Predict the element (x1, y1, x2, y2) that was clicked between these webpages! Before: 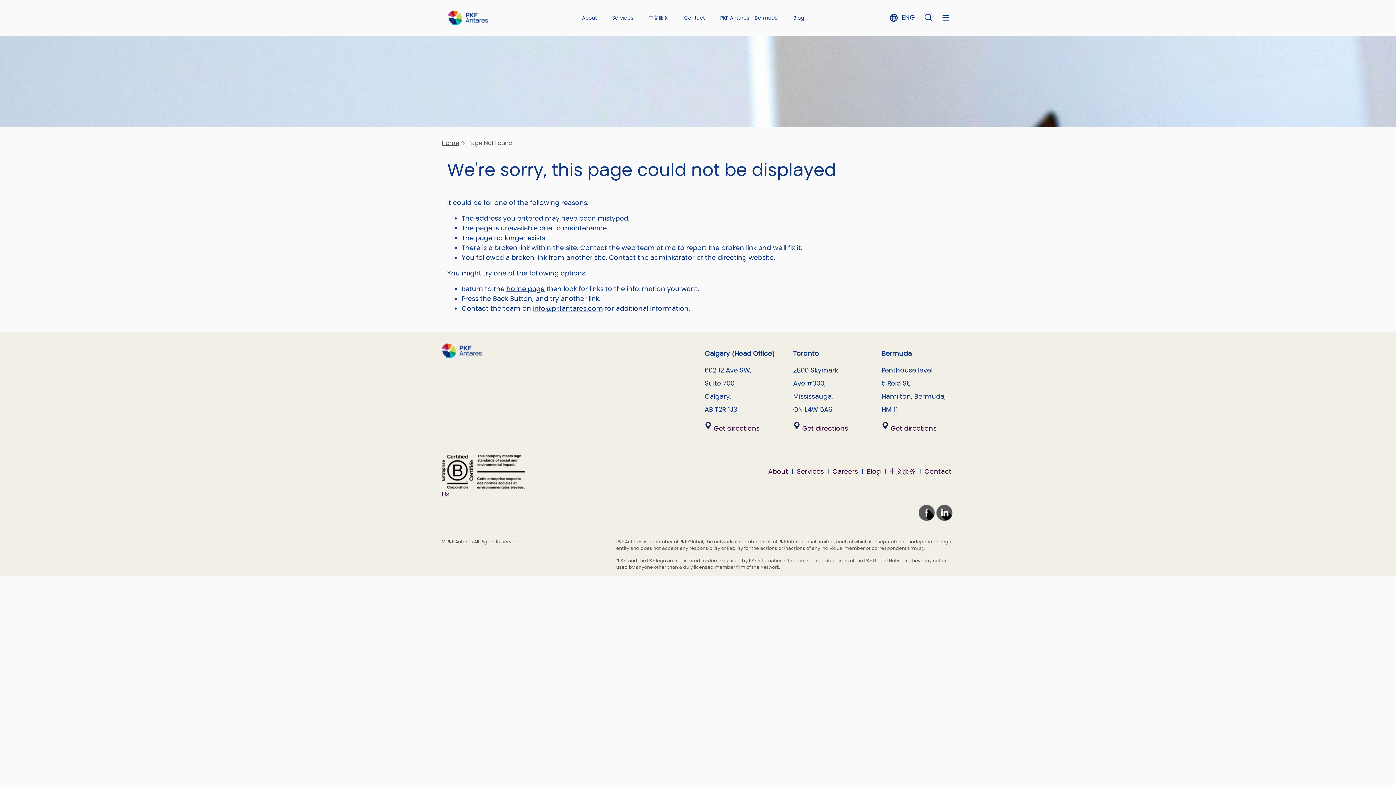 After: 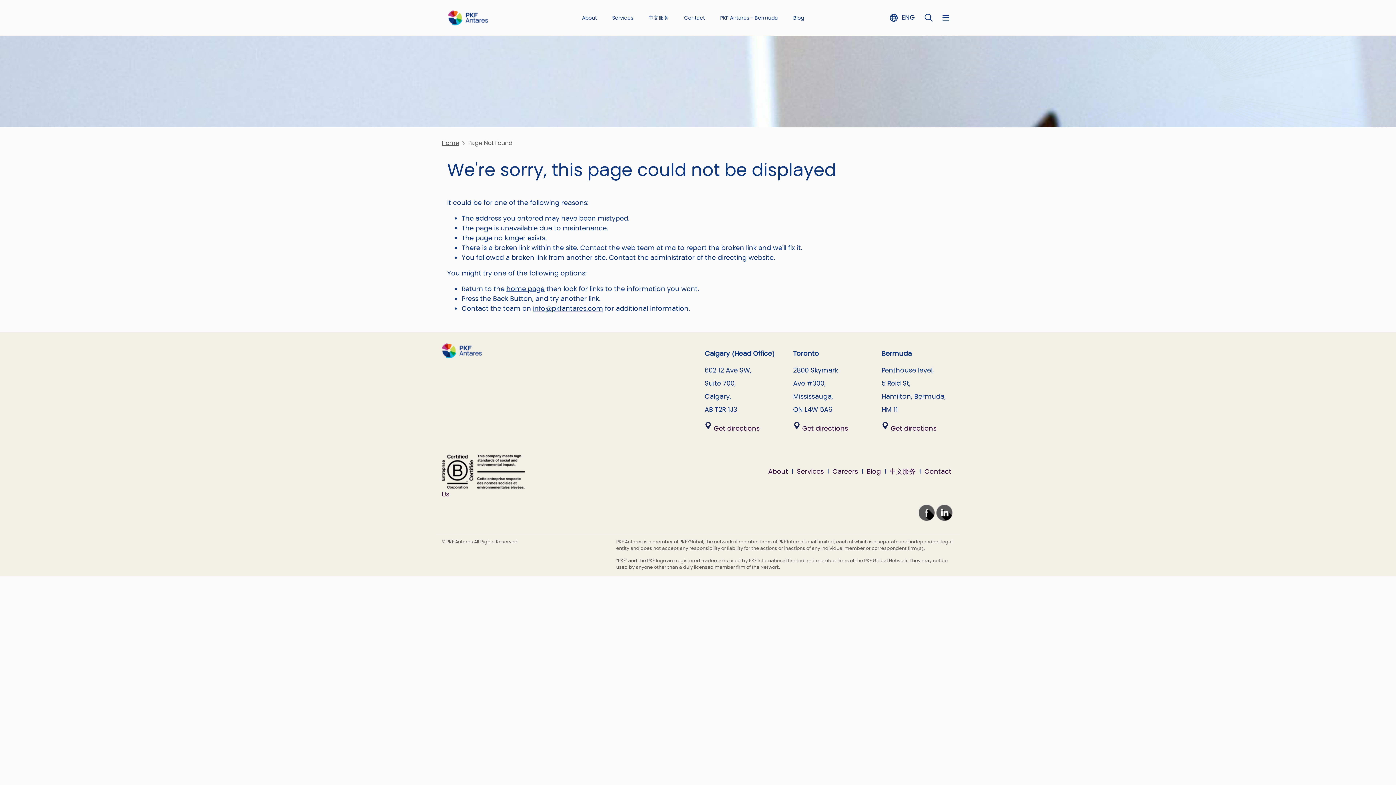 Action: bbox: (918, 507, 934, 516)